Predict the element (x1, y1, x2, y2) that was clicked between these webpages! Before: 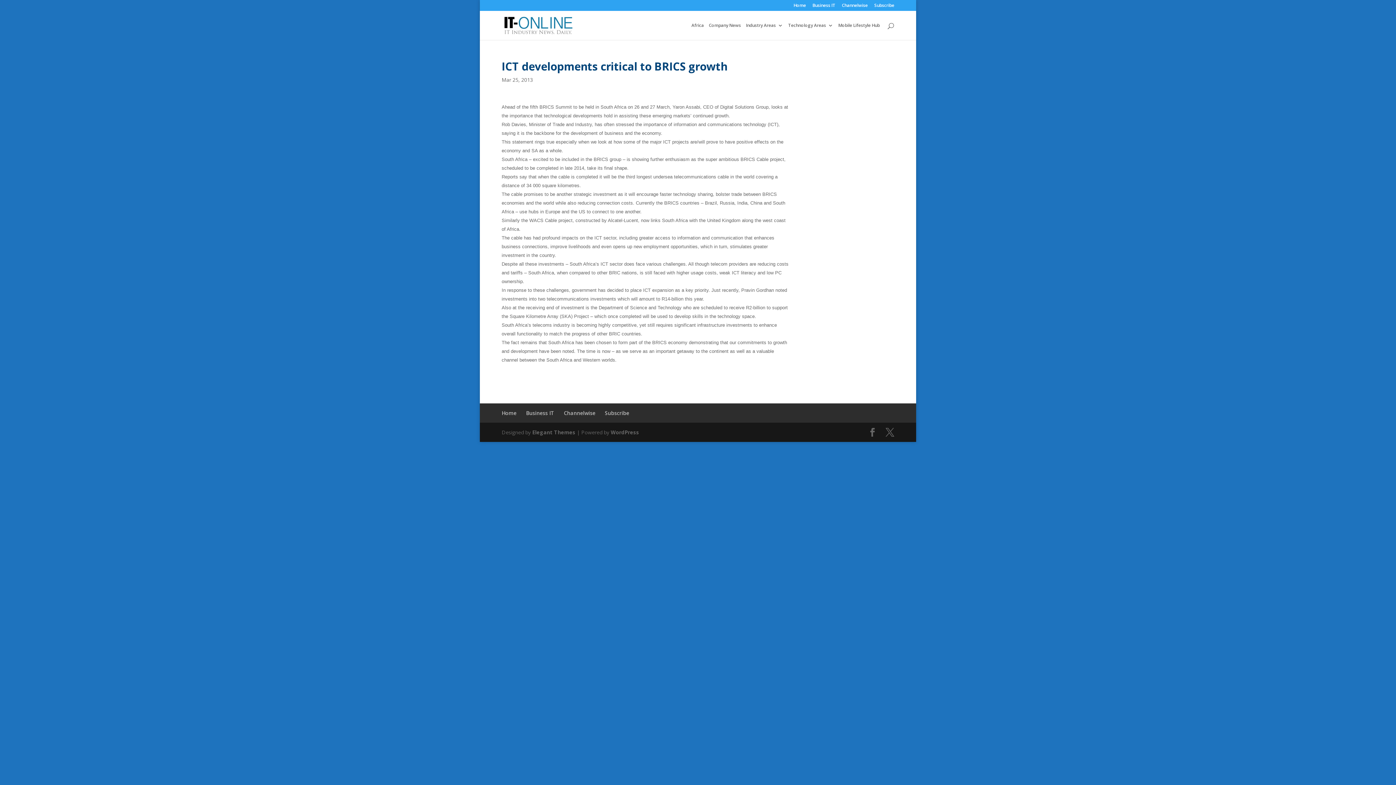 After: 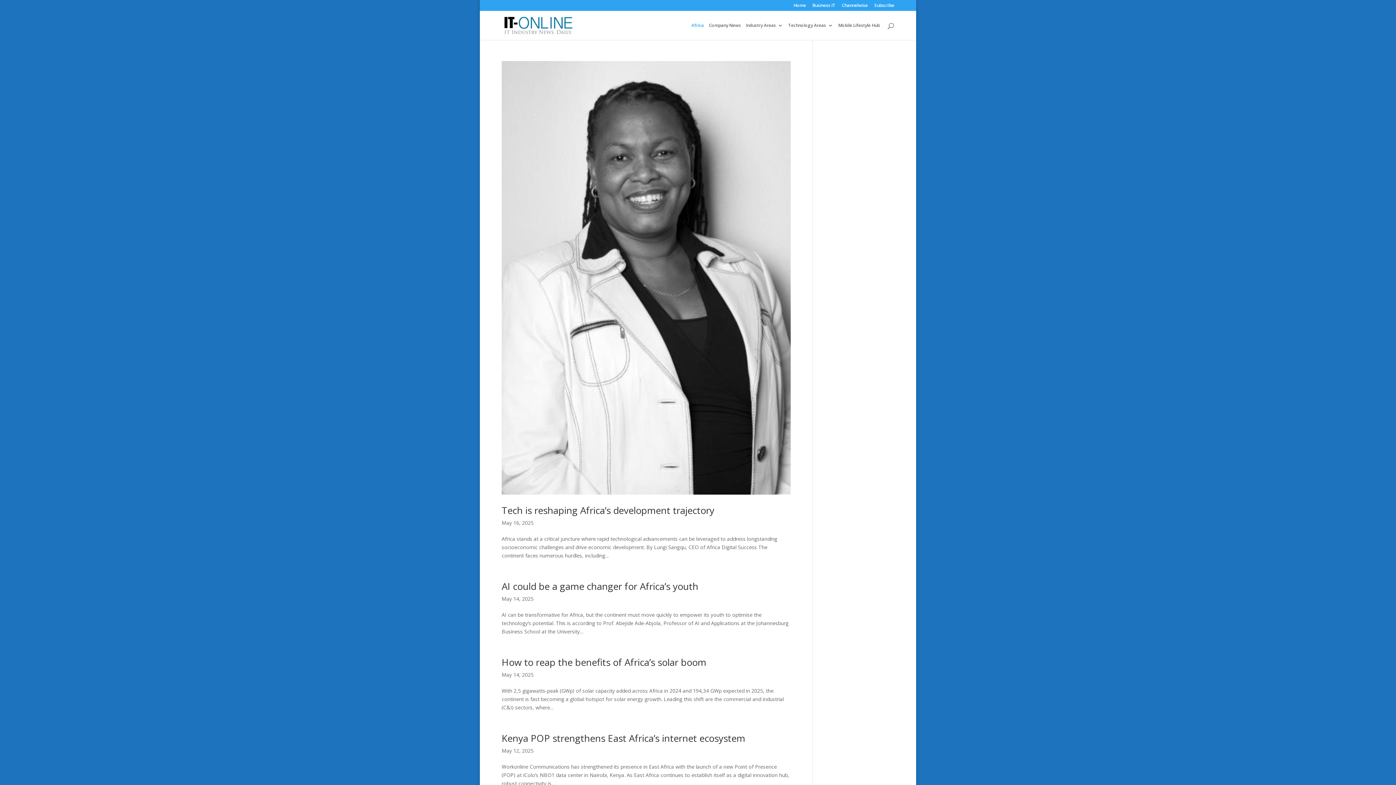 Action: bbox: (691, 22, 704, 40) label: Africa